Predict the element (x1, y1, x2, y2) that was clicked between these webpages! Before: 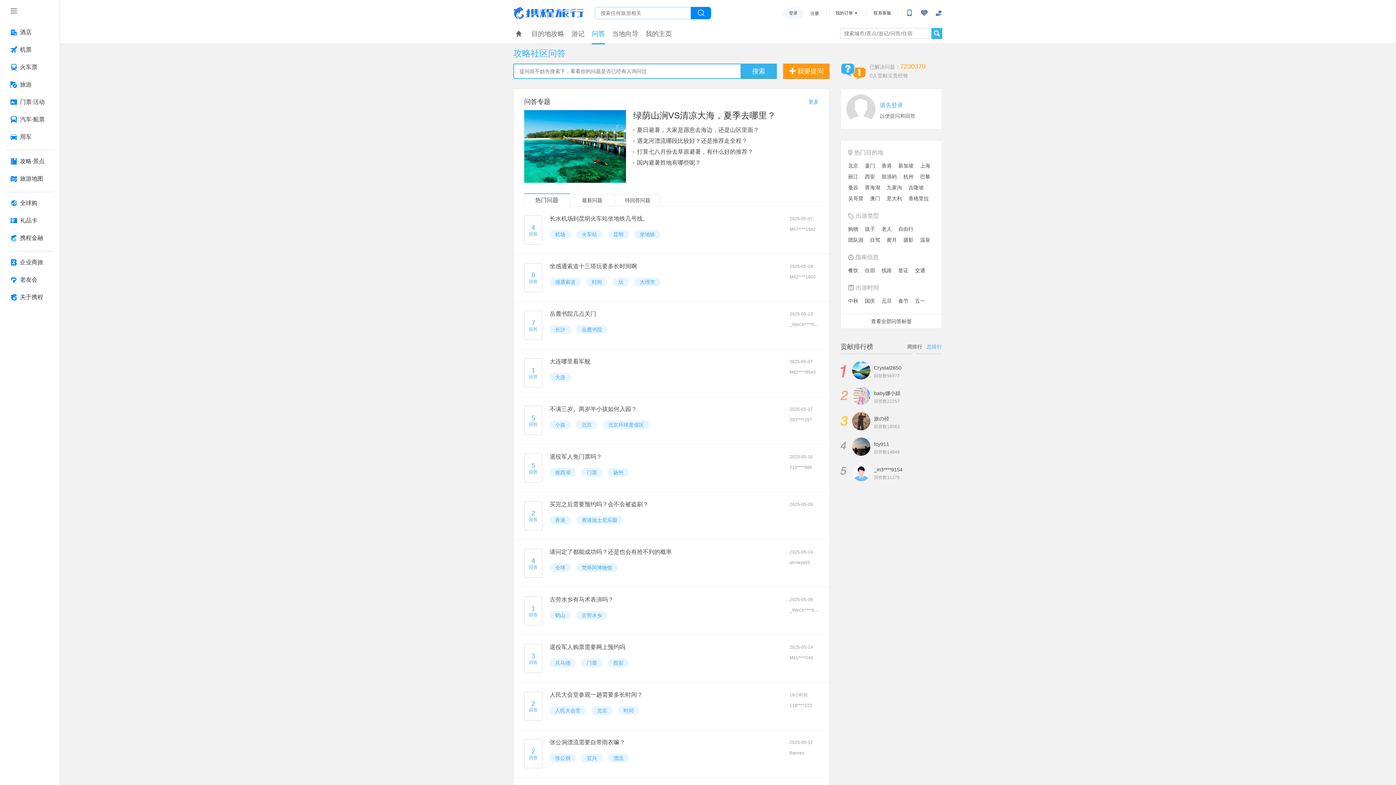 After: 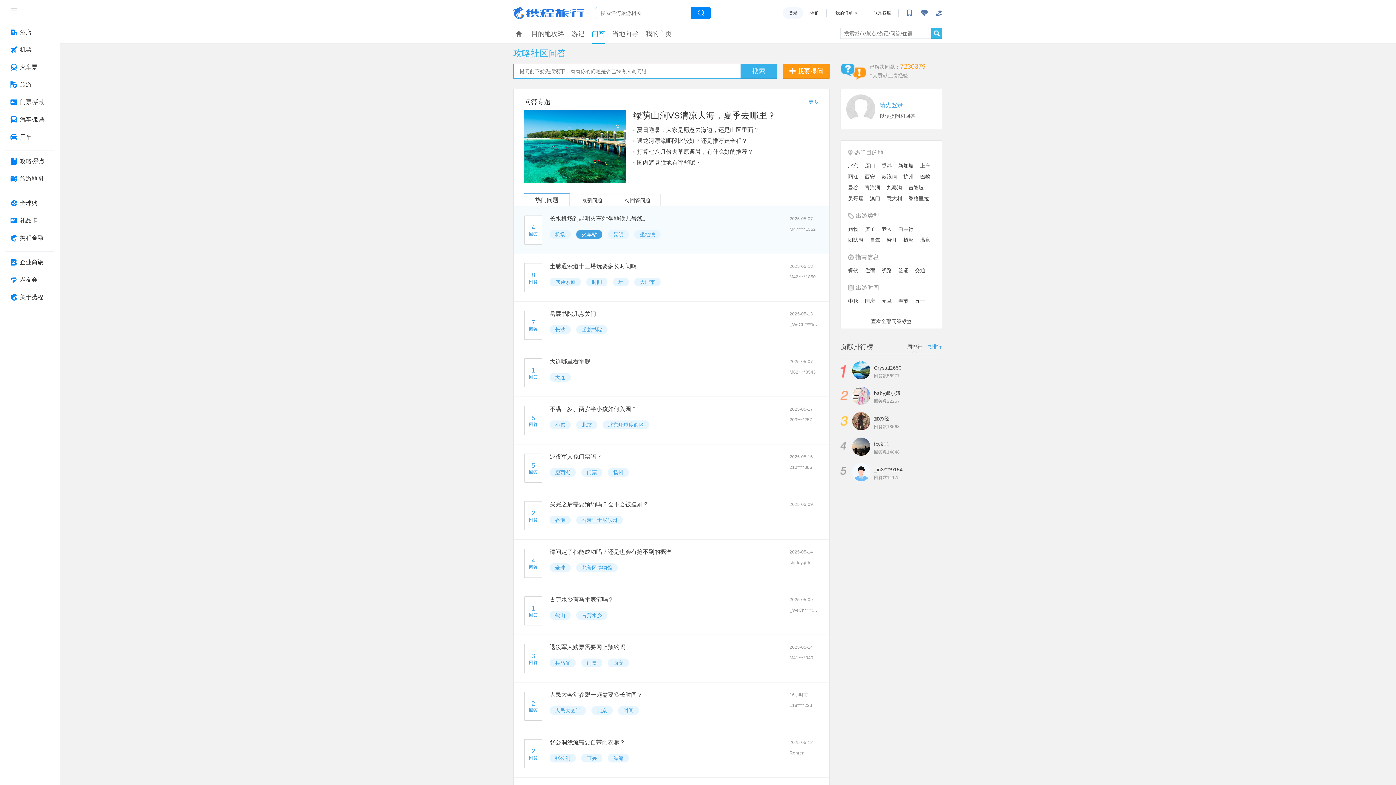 Action: label: 火车站 bbox: (576, 230, 602, 238)